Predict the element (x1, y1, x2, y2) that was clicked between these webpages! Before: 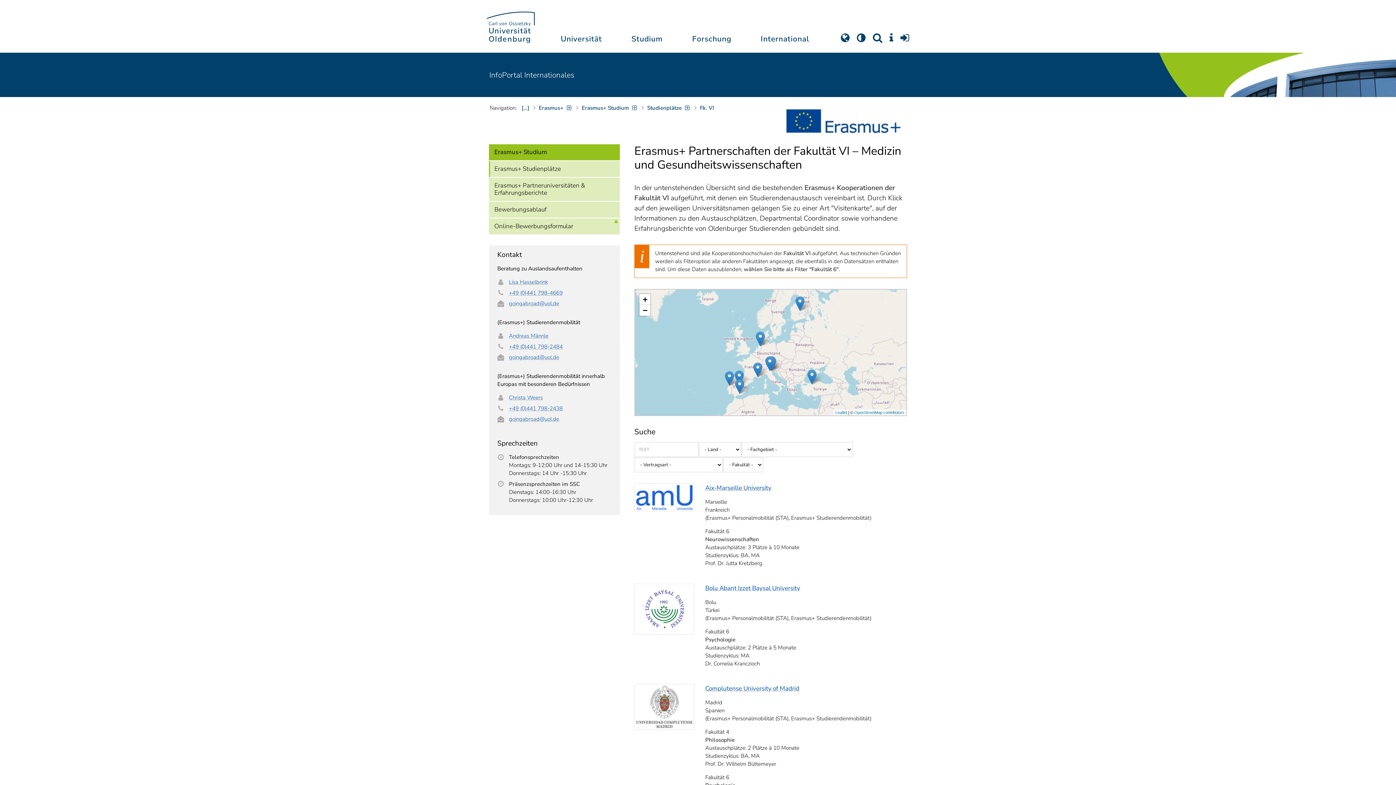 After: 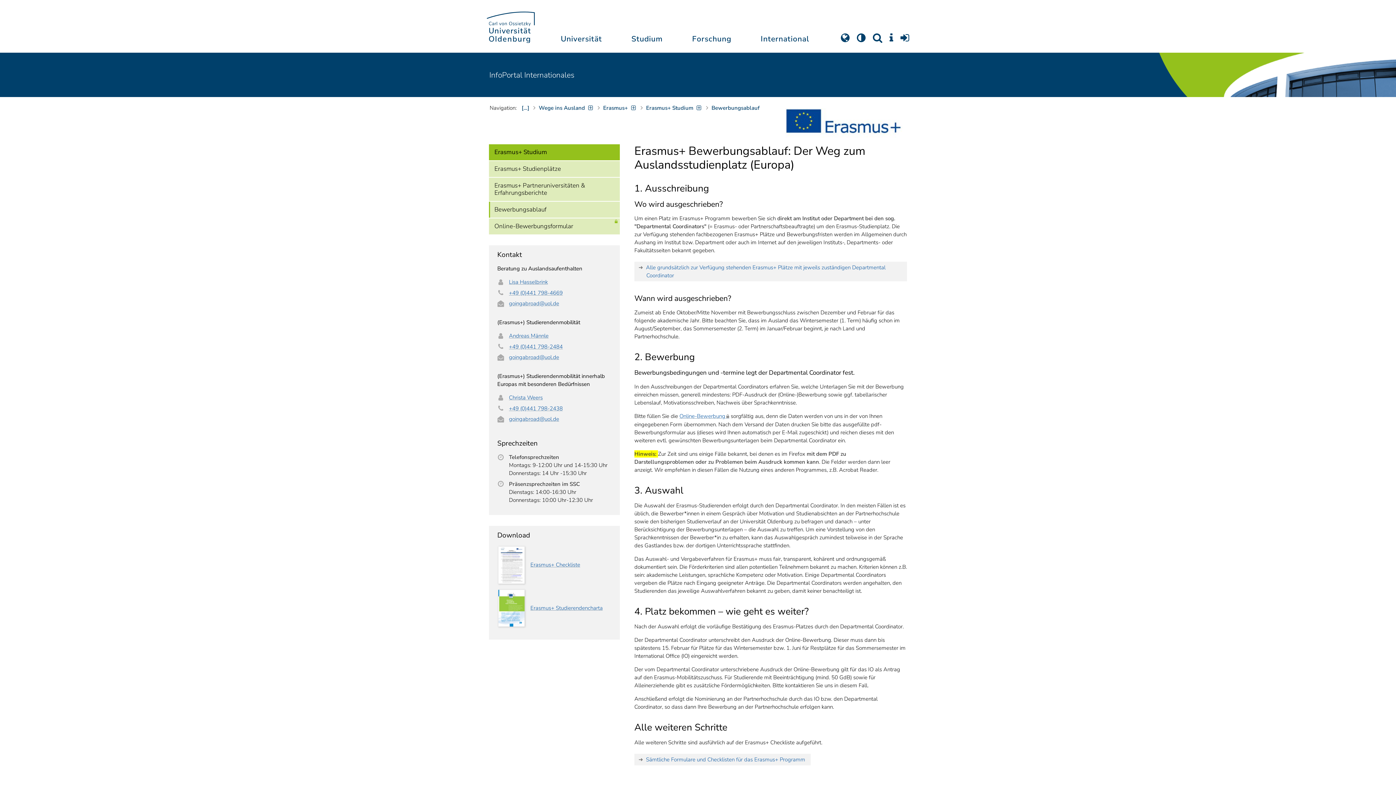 Action: label: Bewerbungsablauf bbox: (489, 201, 620, 217)